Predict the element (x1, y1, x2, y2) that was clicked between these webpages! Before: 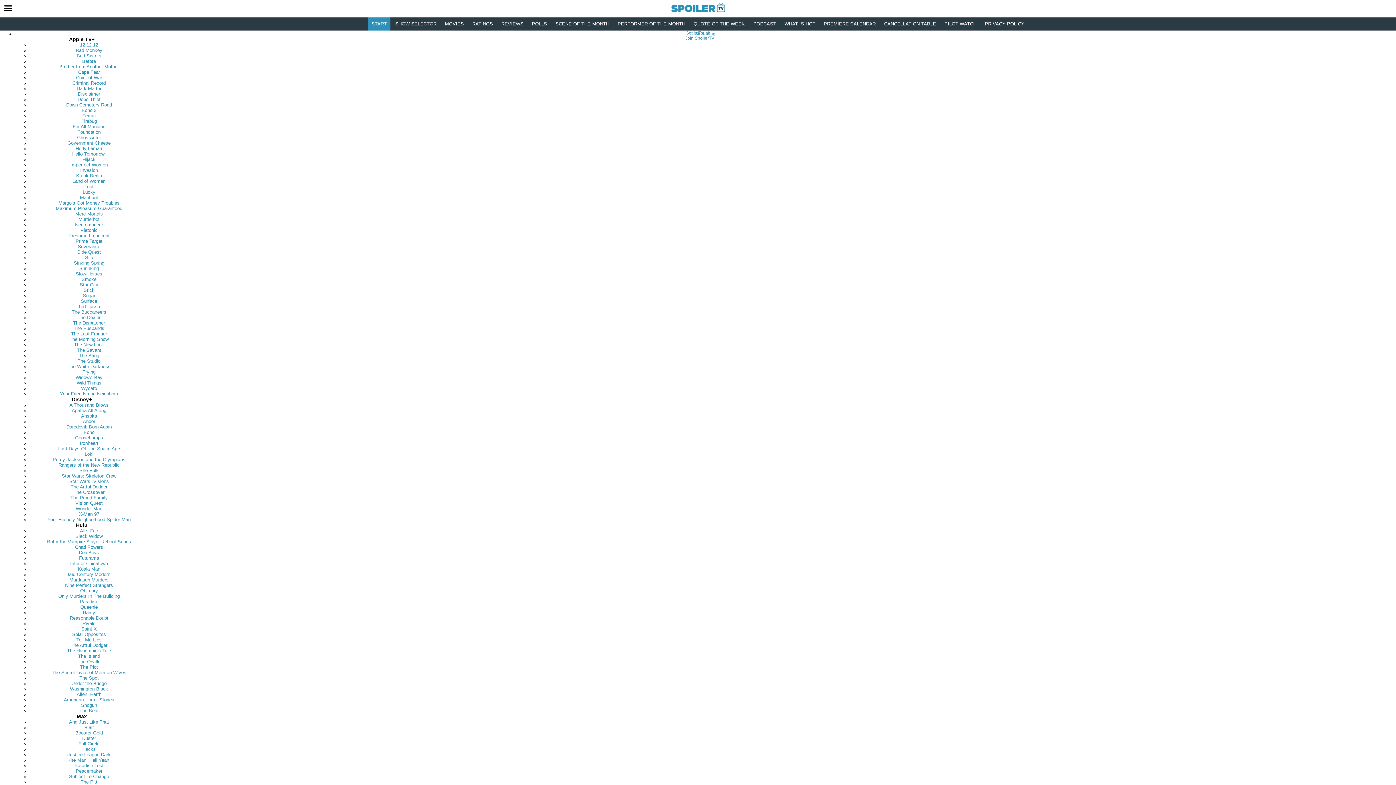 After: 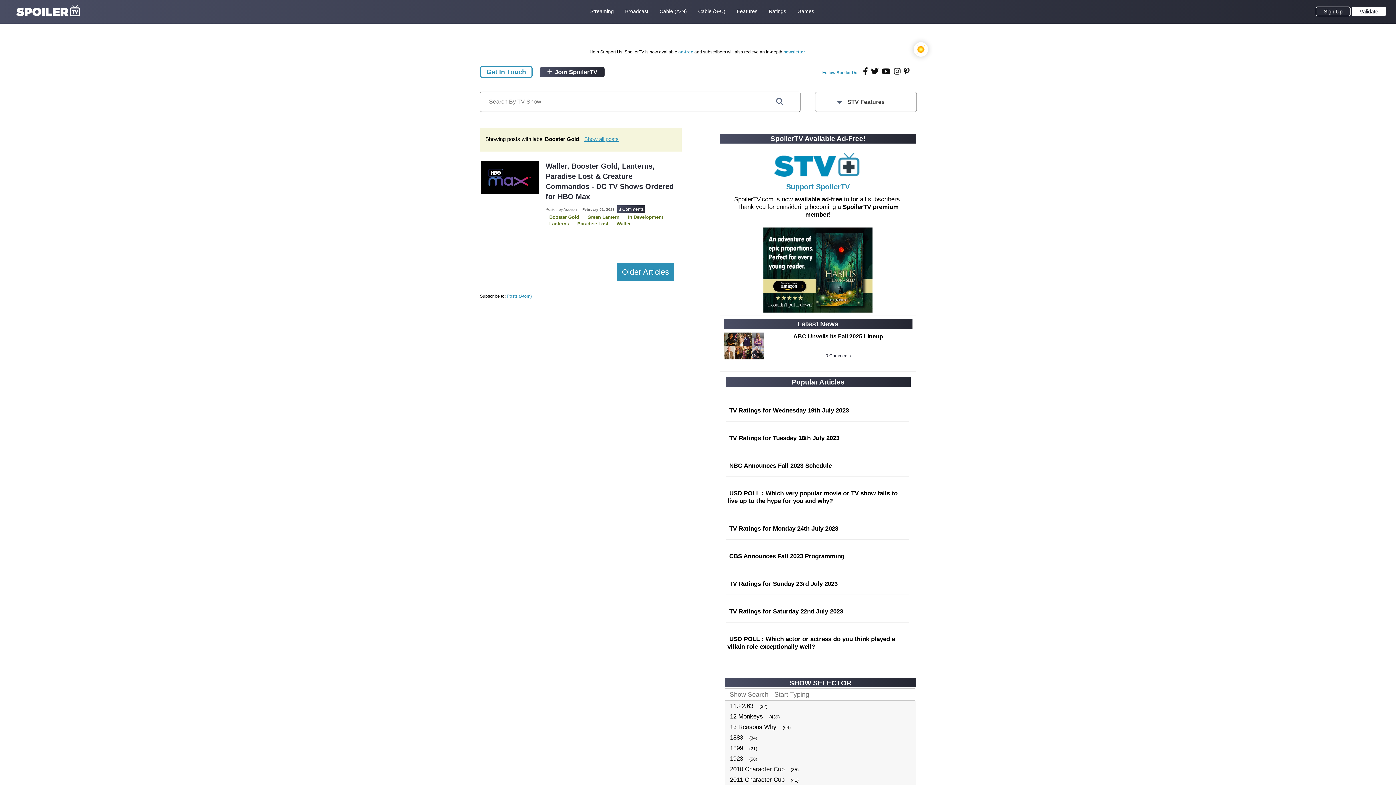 Action: bbox: (75, 730, 102, 736) label: Booster Gold